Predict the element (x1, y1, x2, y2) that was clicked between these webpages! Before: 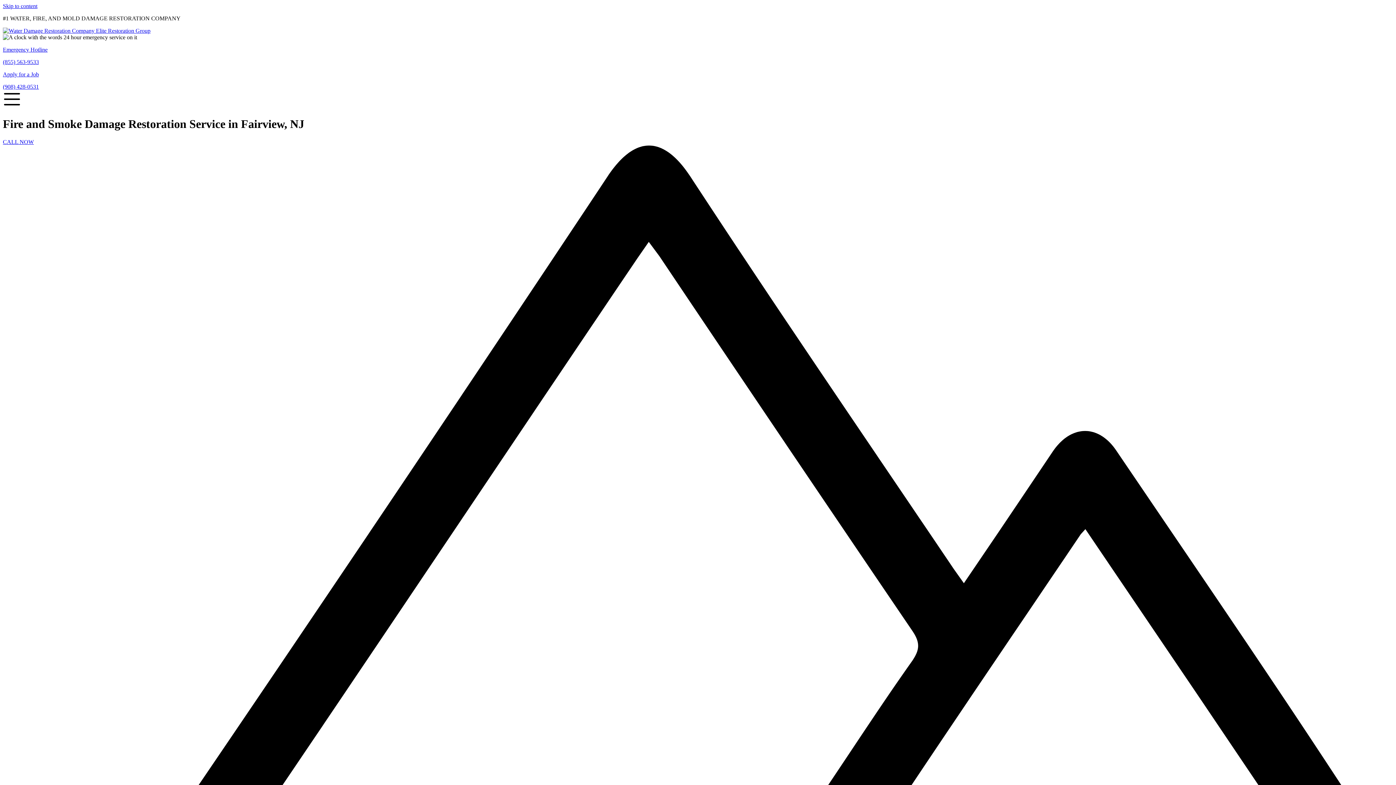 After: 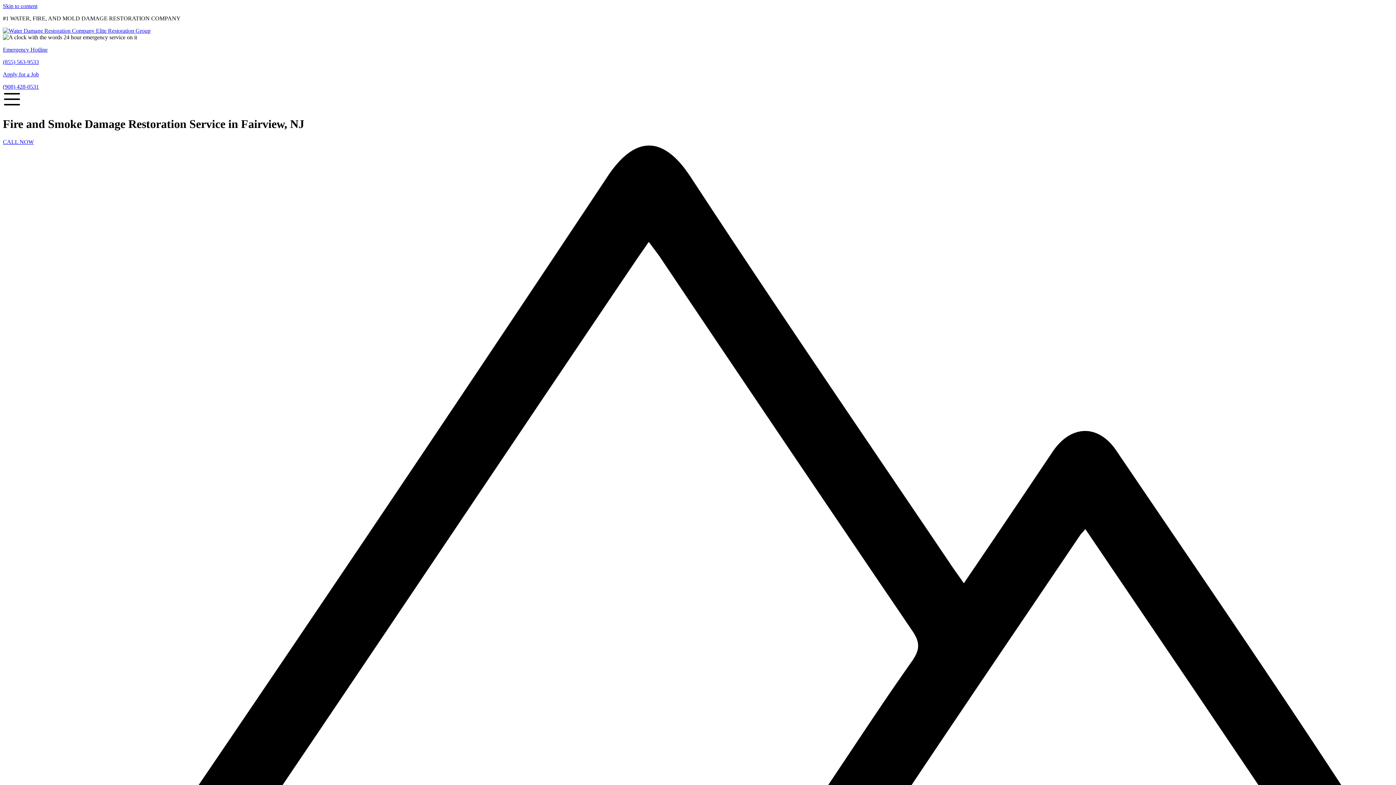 Action: label: Apply for a Job

(908) 428-0531 bbox: (2, 71, 1393, 90)